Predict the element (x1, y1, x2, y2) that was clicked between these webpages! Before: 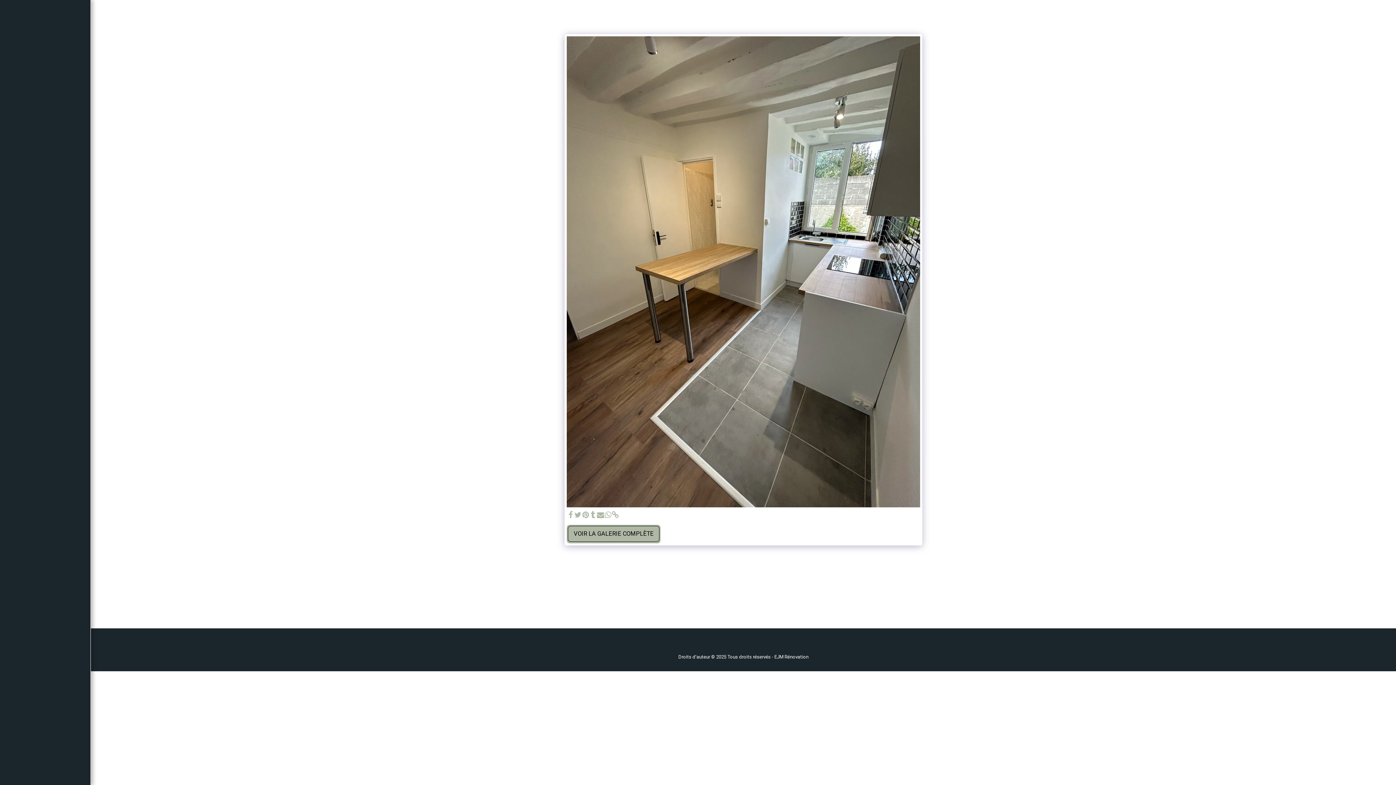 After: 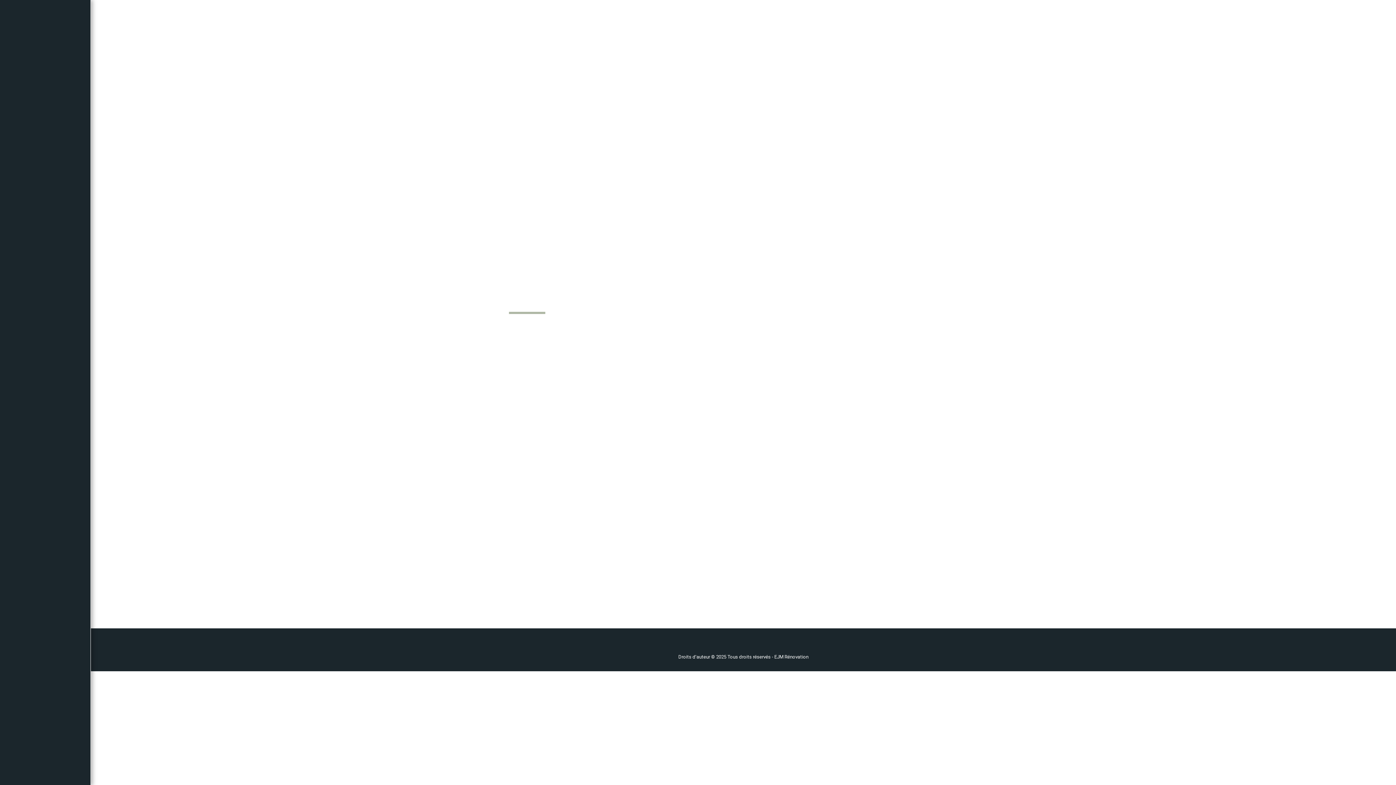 Action: bbox: (672, 639, 712, 646) label: À Propos De Nous